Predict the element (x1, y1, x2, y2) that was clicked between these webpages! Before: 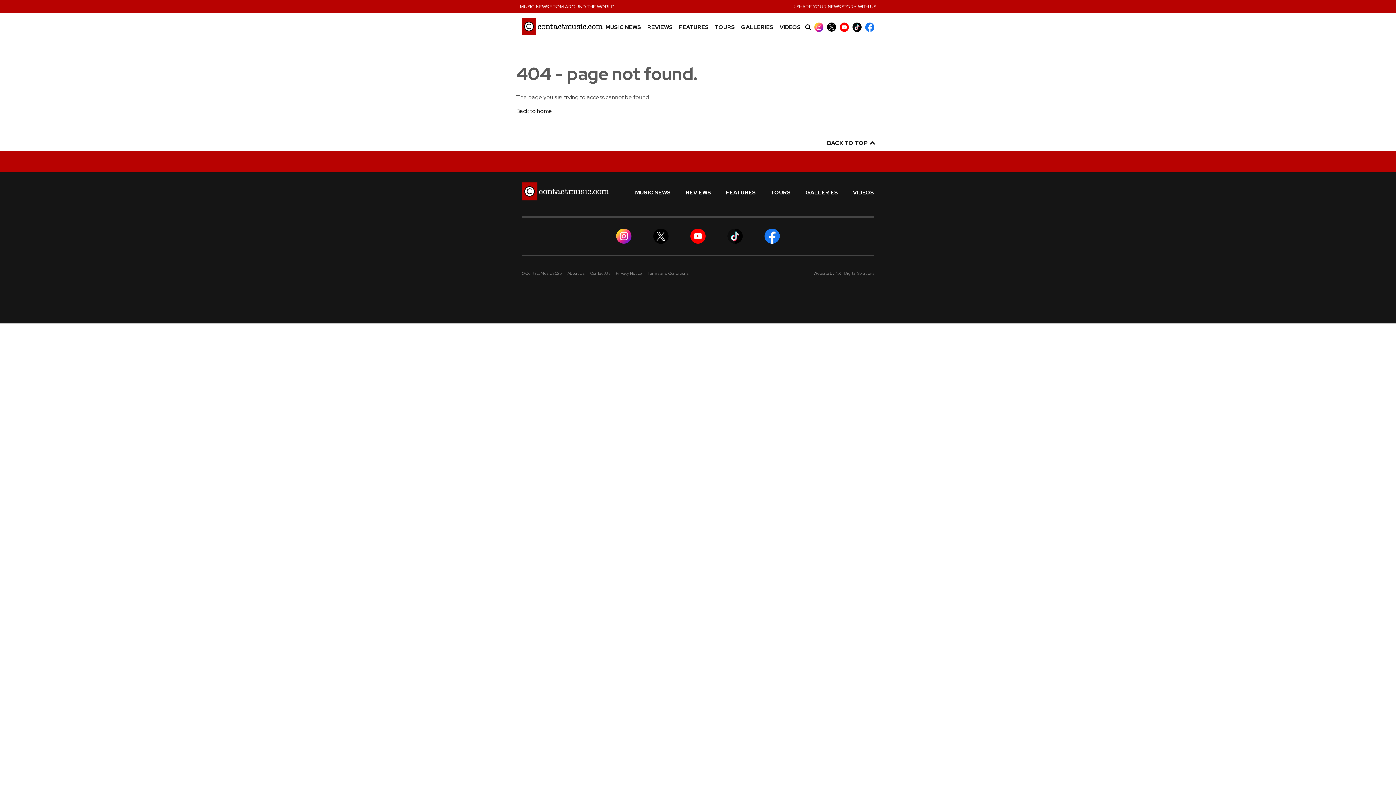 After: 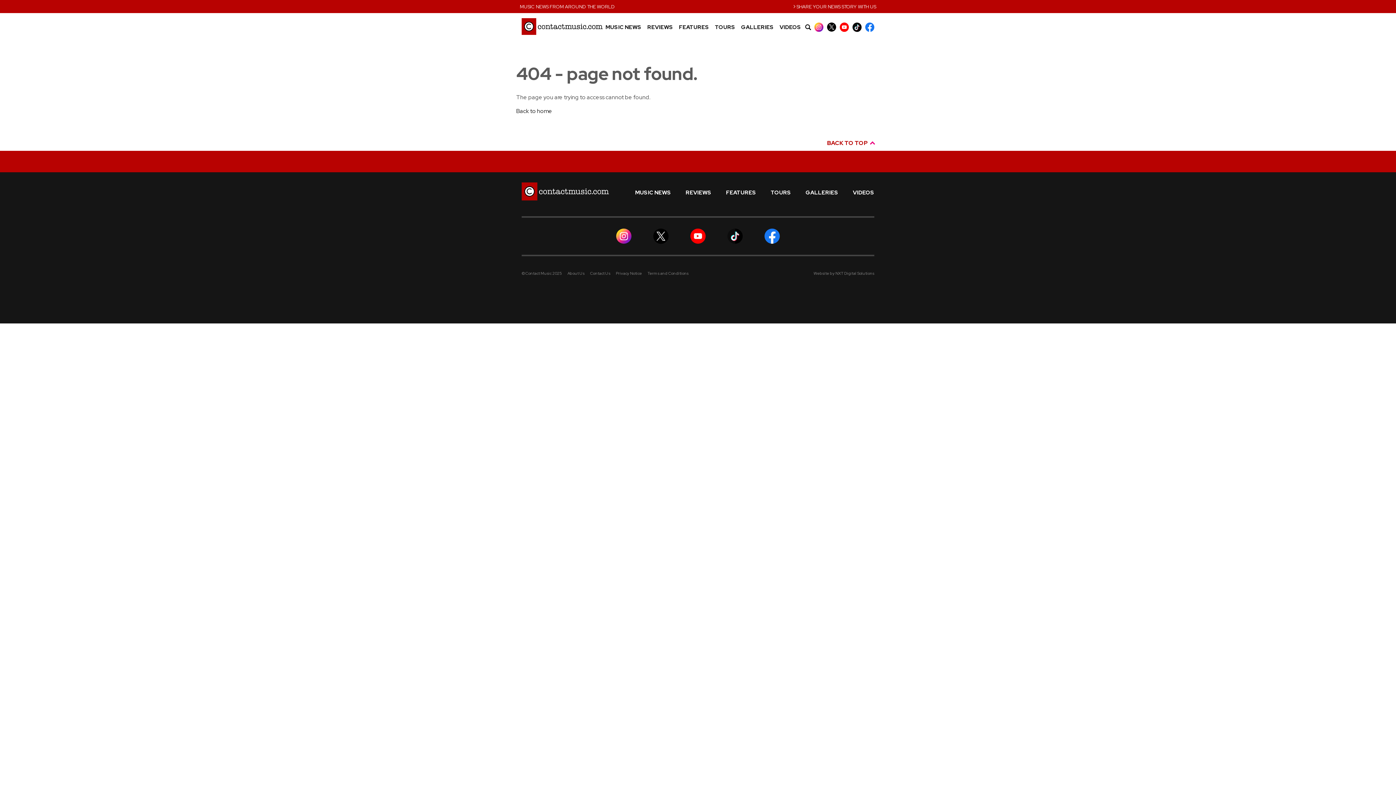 Action: bbox: (827, 139, 874, 146) label: BACK TO TOP 